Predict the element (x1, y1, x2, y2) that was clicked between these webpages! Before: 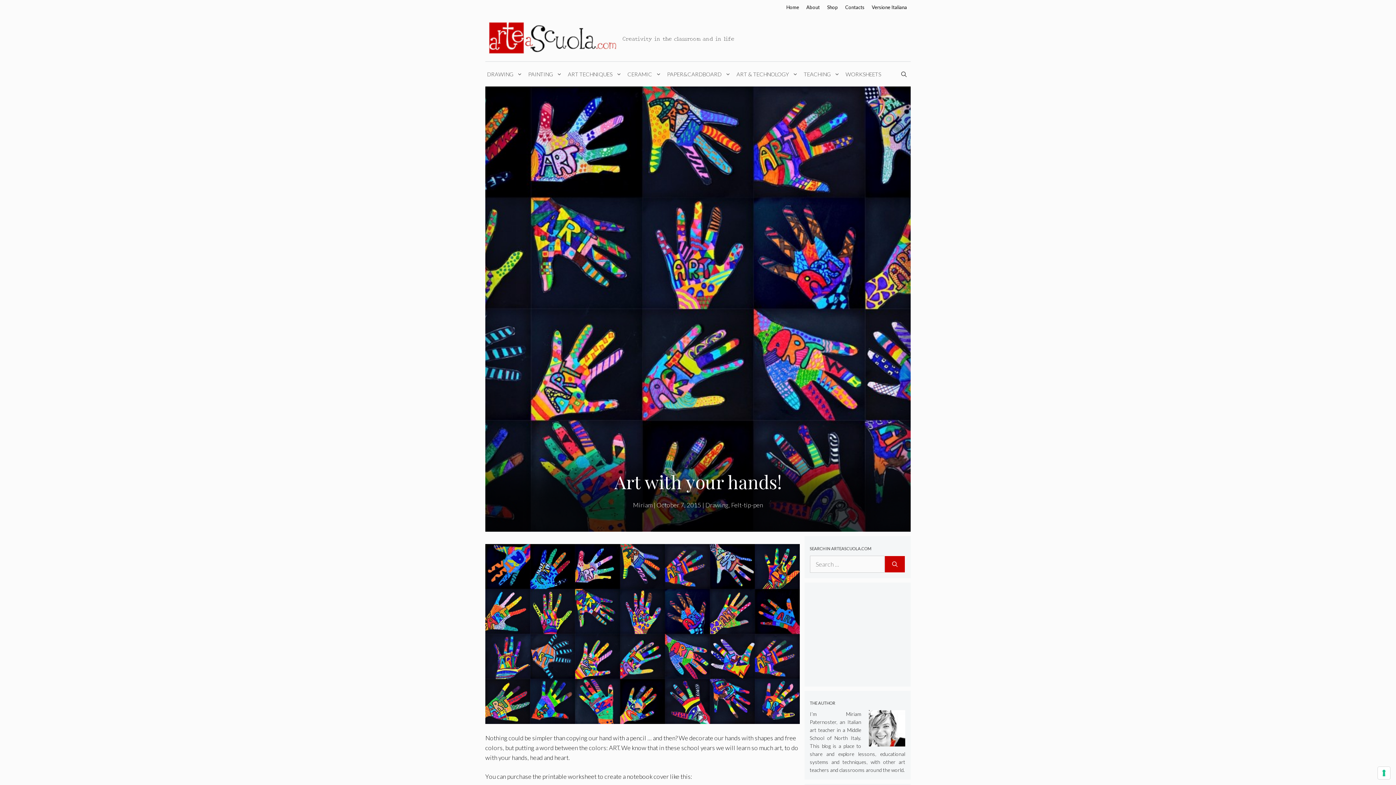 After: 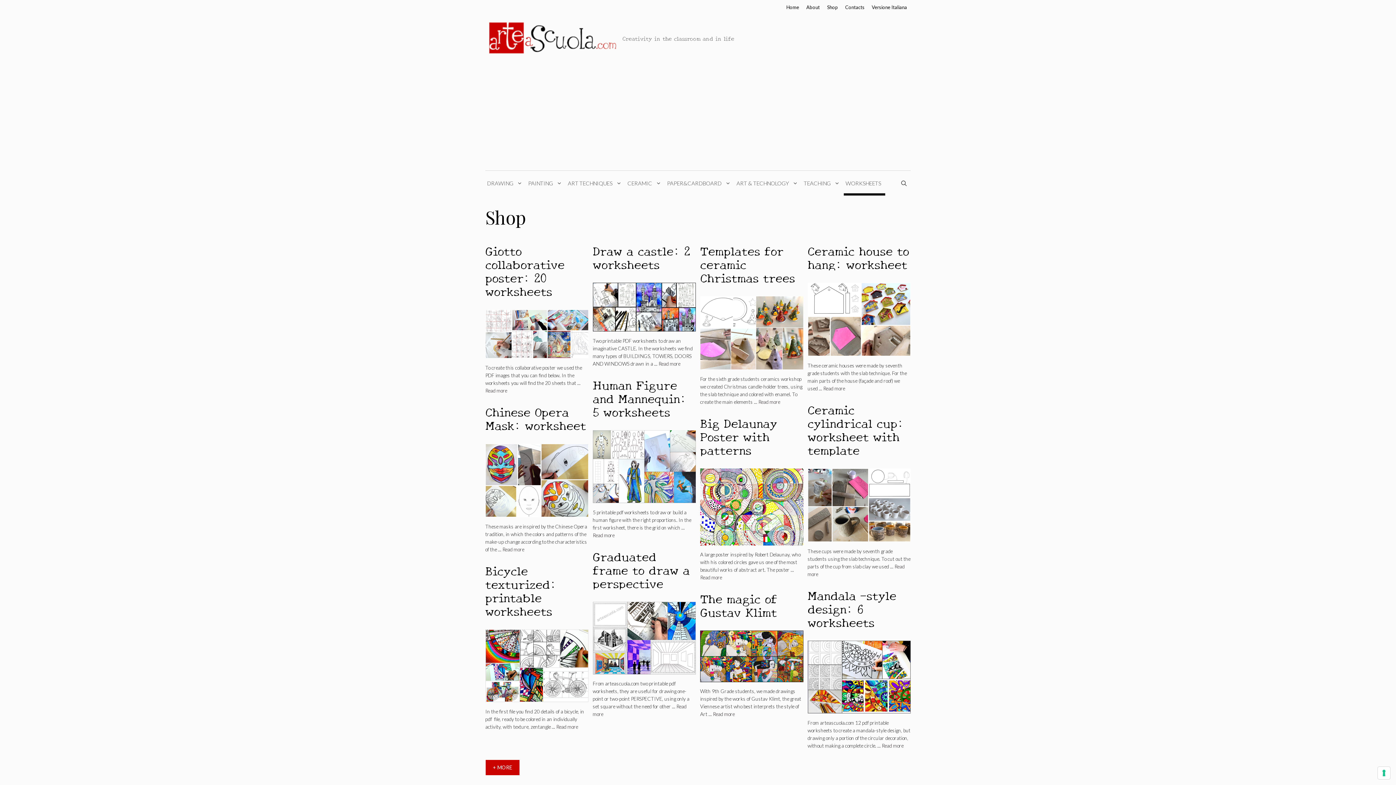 Action: bbox: (827, 4, 838, 10) label: Shop